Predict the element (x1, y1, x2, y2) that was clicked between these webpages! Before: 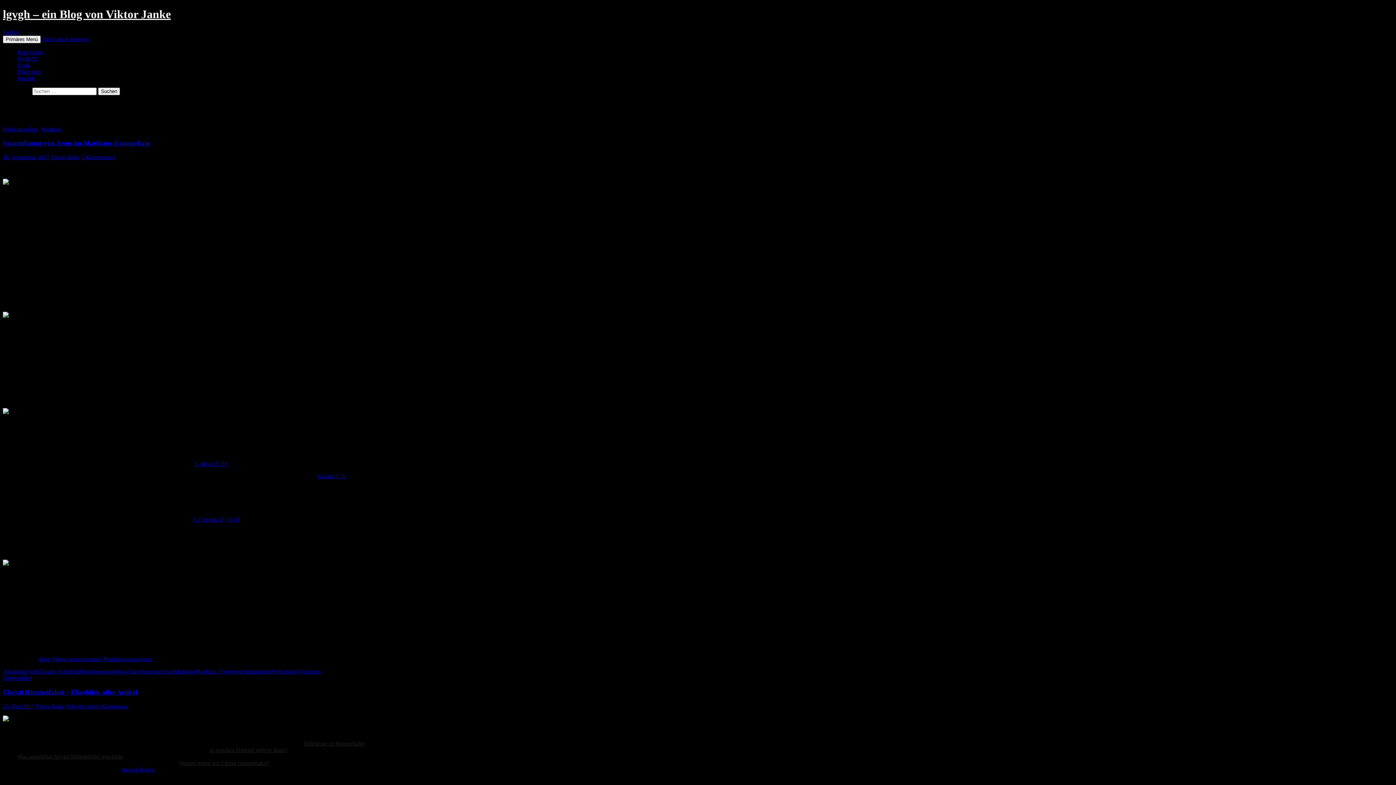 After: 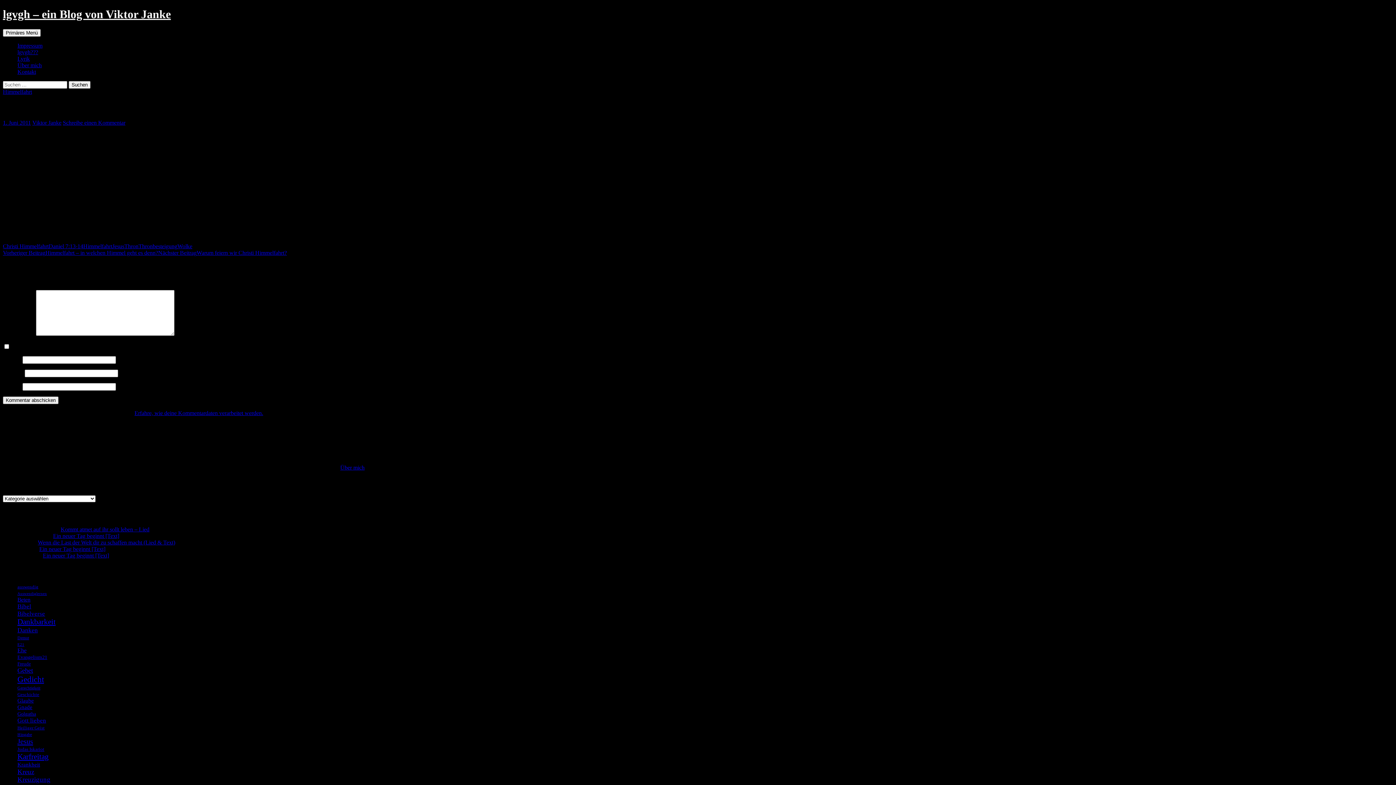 Action: bbox: (17, 753, 122, 759) label: Was unsichtbar bei der Himmelfahrt geschieht